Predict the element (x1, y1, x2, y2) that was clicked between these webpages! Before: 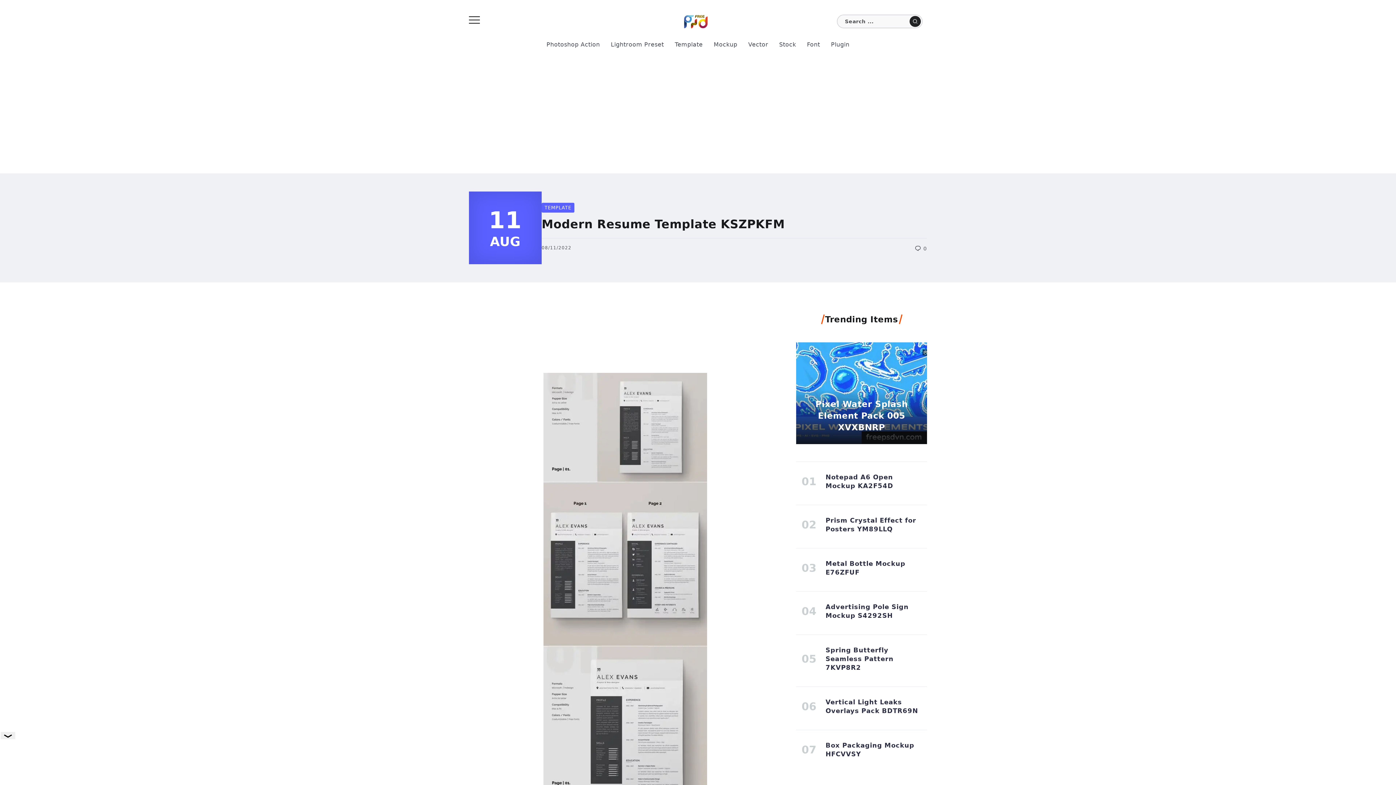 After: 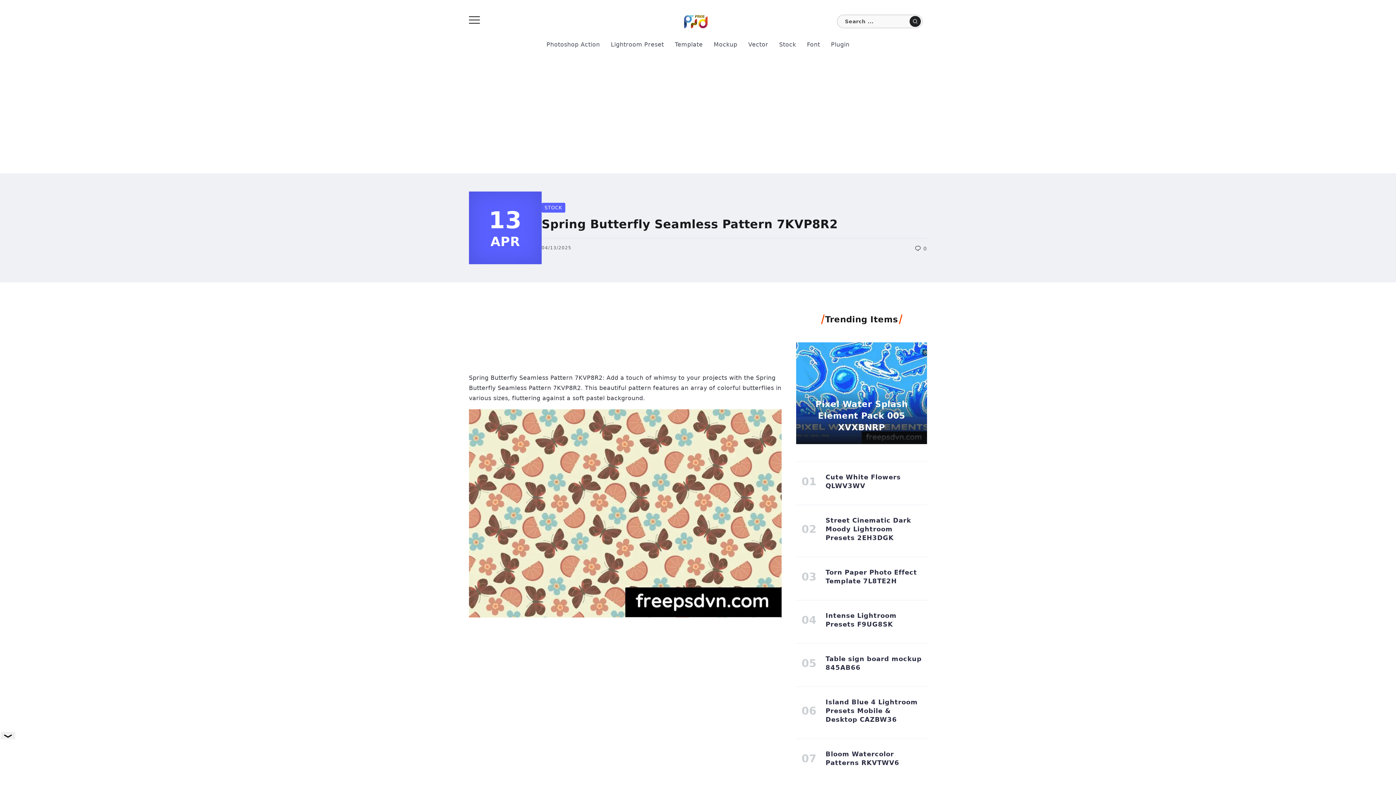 Action: label: Spring Butterfly Seamless Pattern 7KVP8R2 bbox: (825, 646, 893, 672)